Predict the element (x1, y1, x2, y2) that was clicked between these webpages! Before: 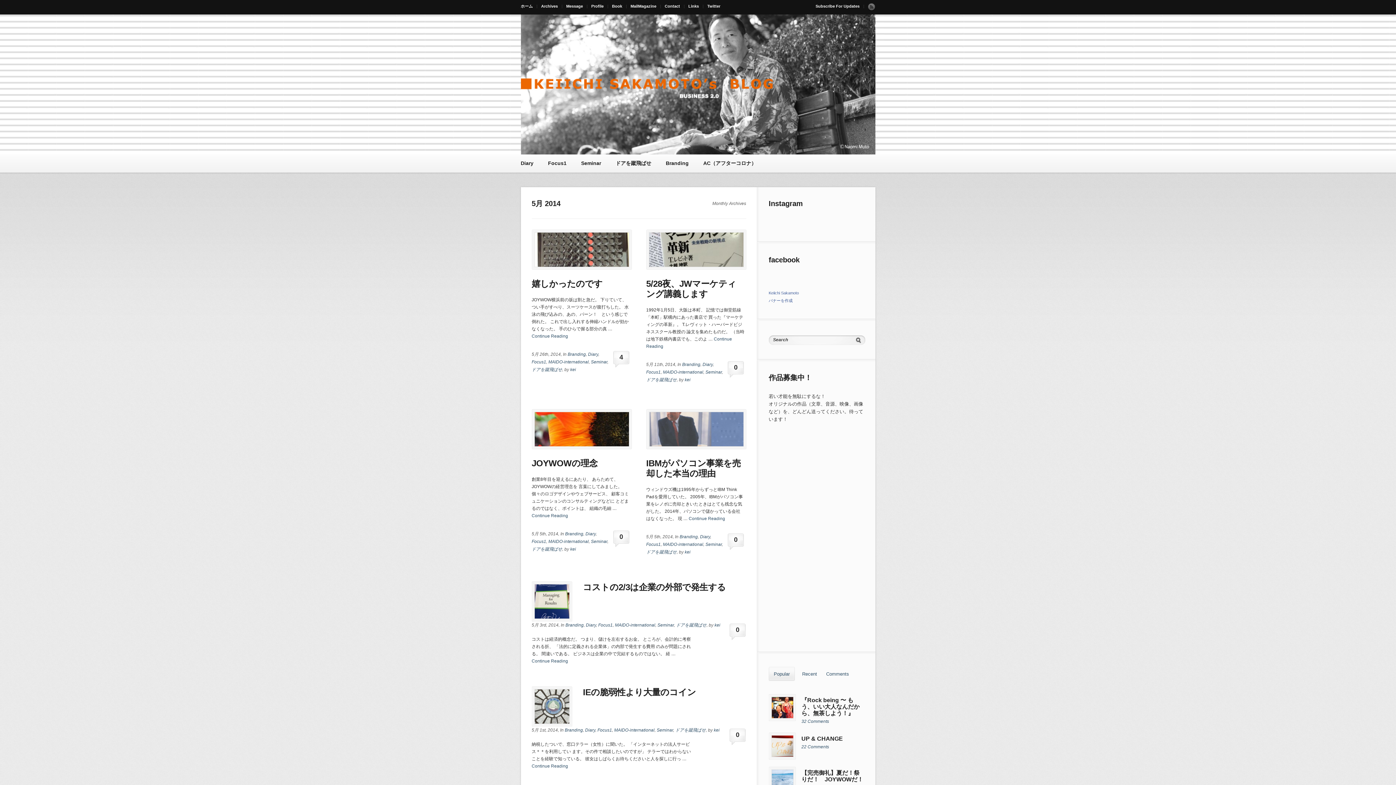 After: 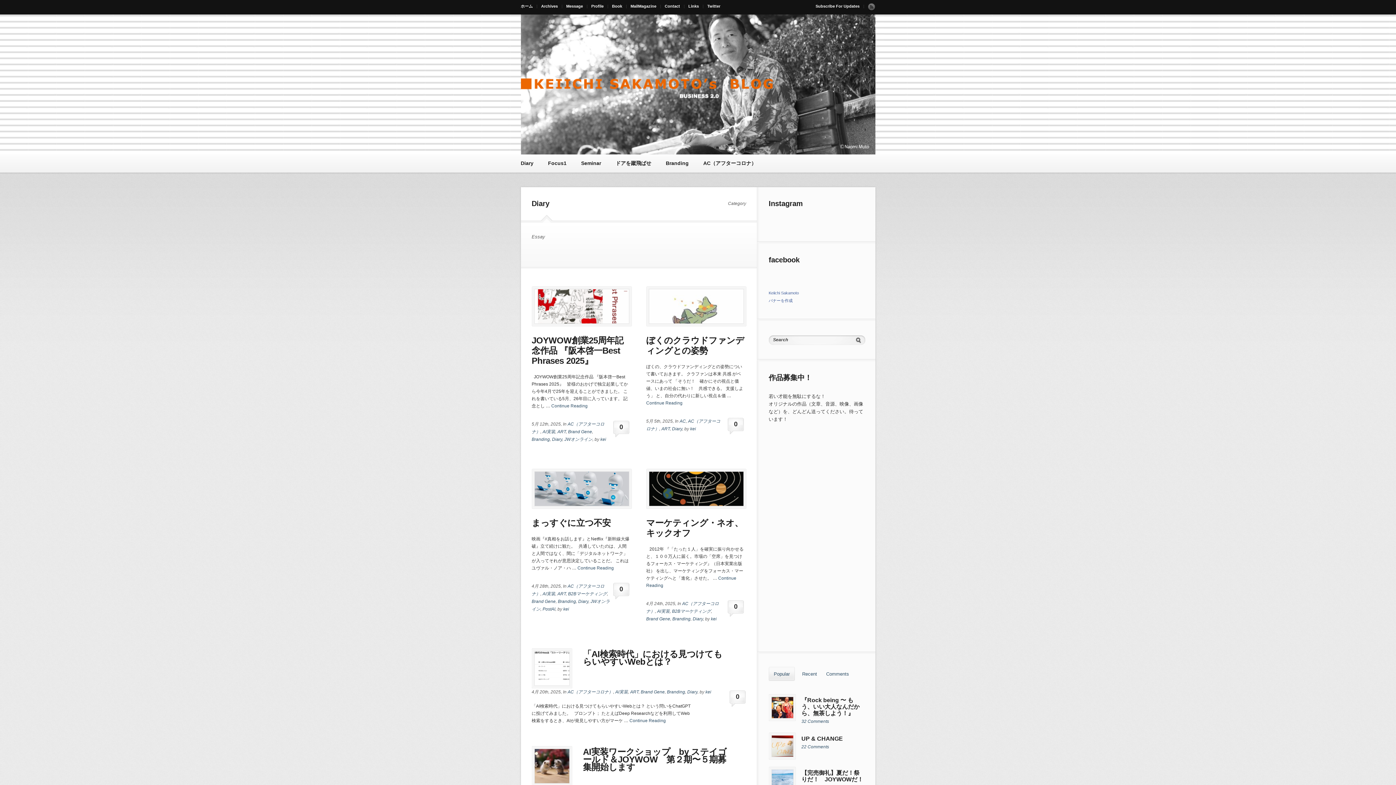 Action: label: Diary bbox: (588, 352, 598, 357)